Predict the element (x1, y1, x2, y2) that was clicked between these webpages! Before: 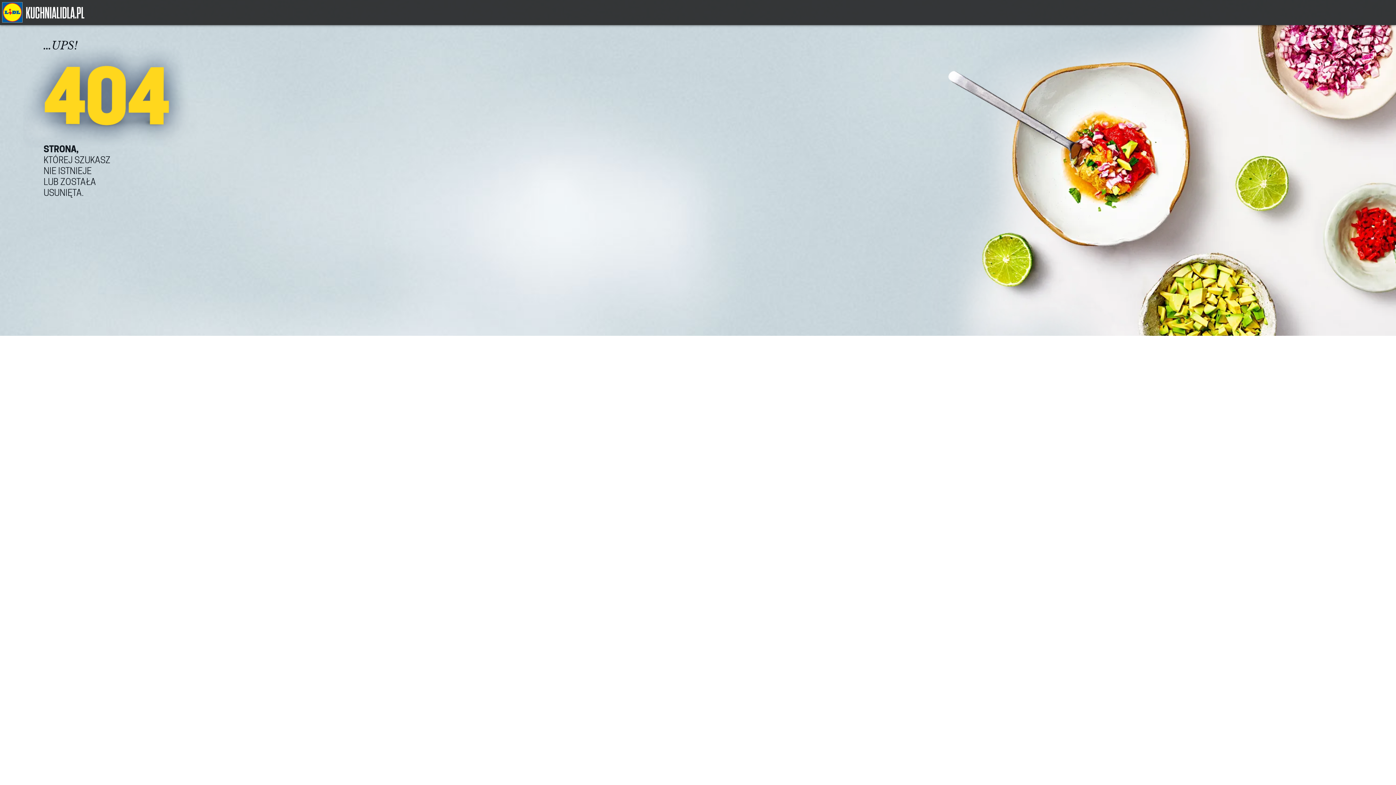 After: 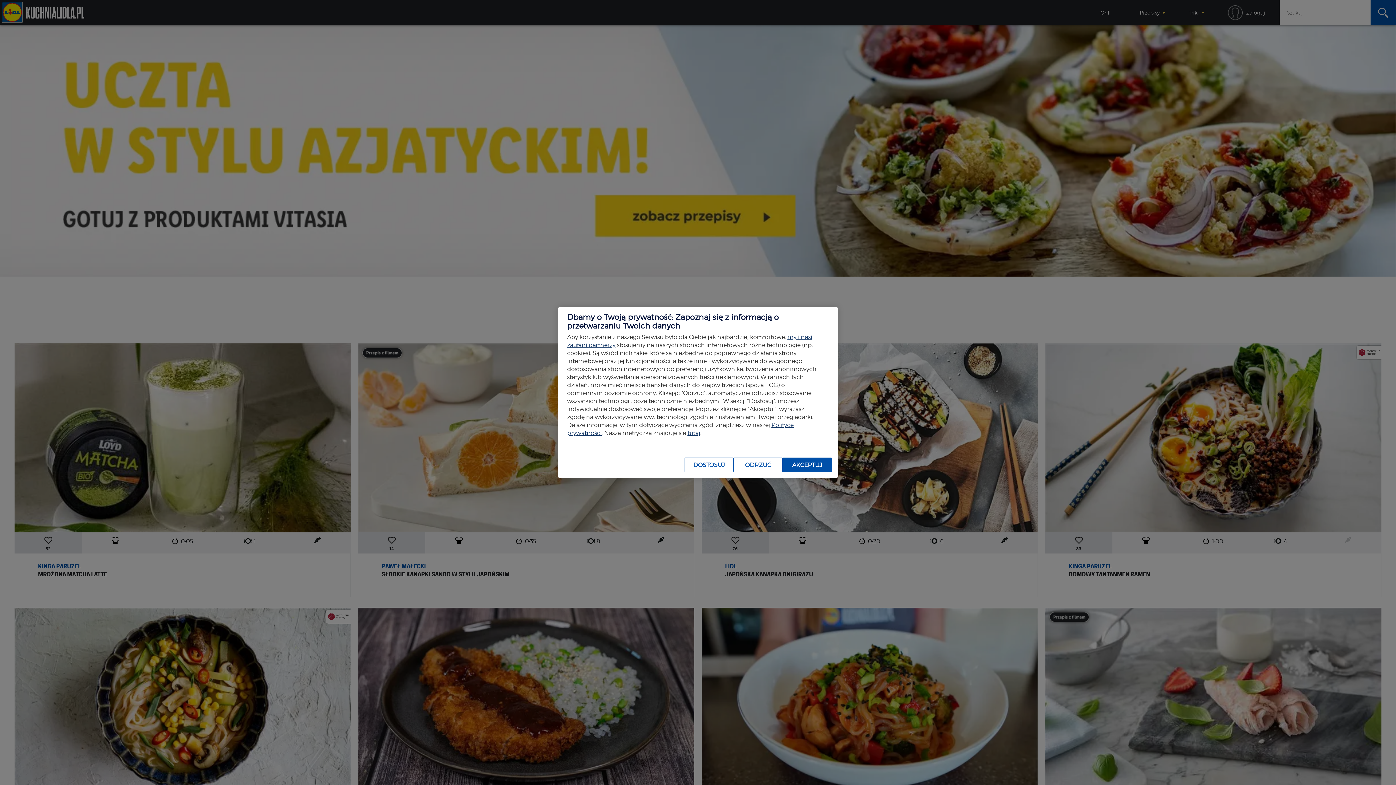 Action: bbox: (2, 18, 22, 23)